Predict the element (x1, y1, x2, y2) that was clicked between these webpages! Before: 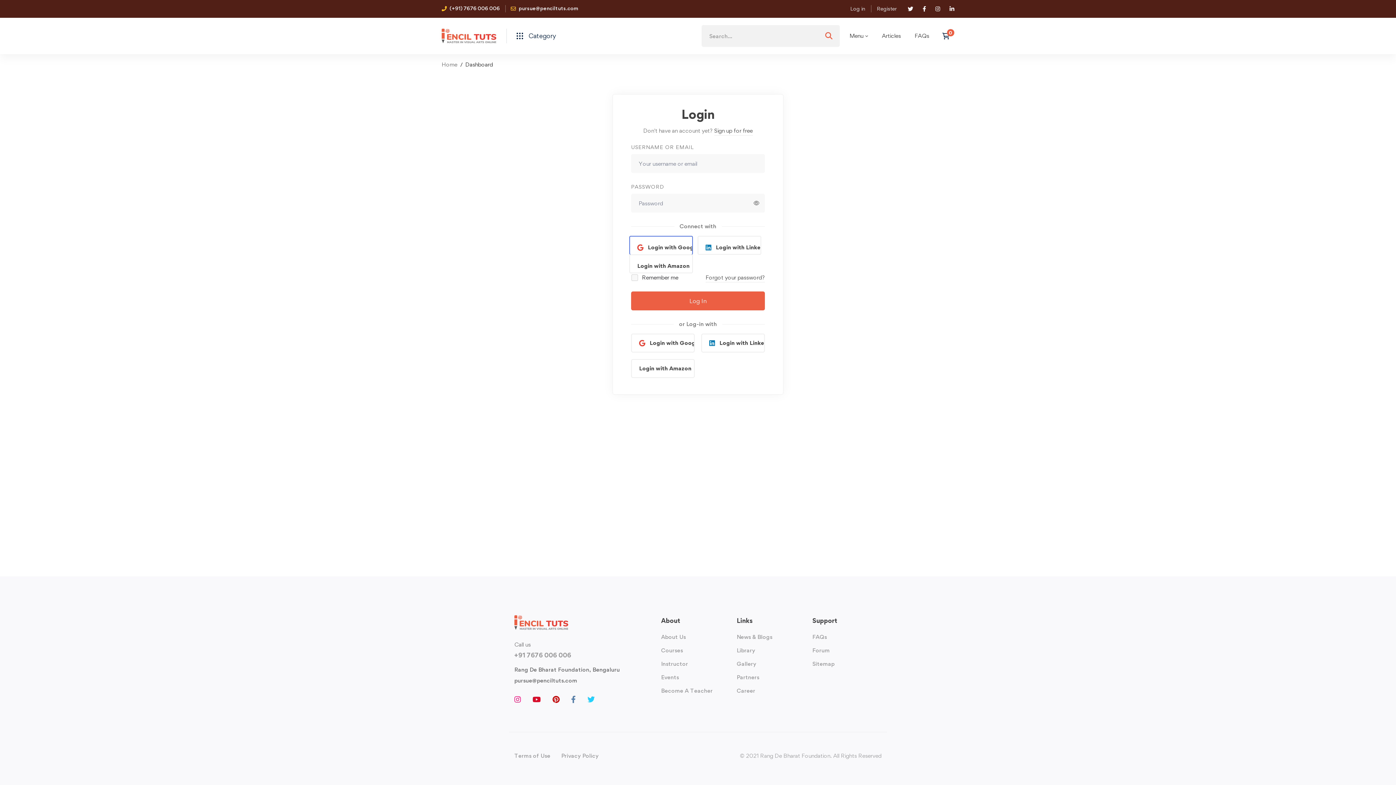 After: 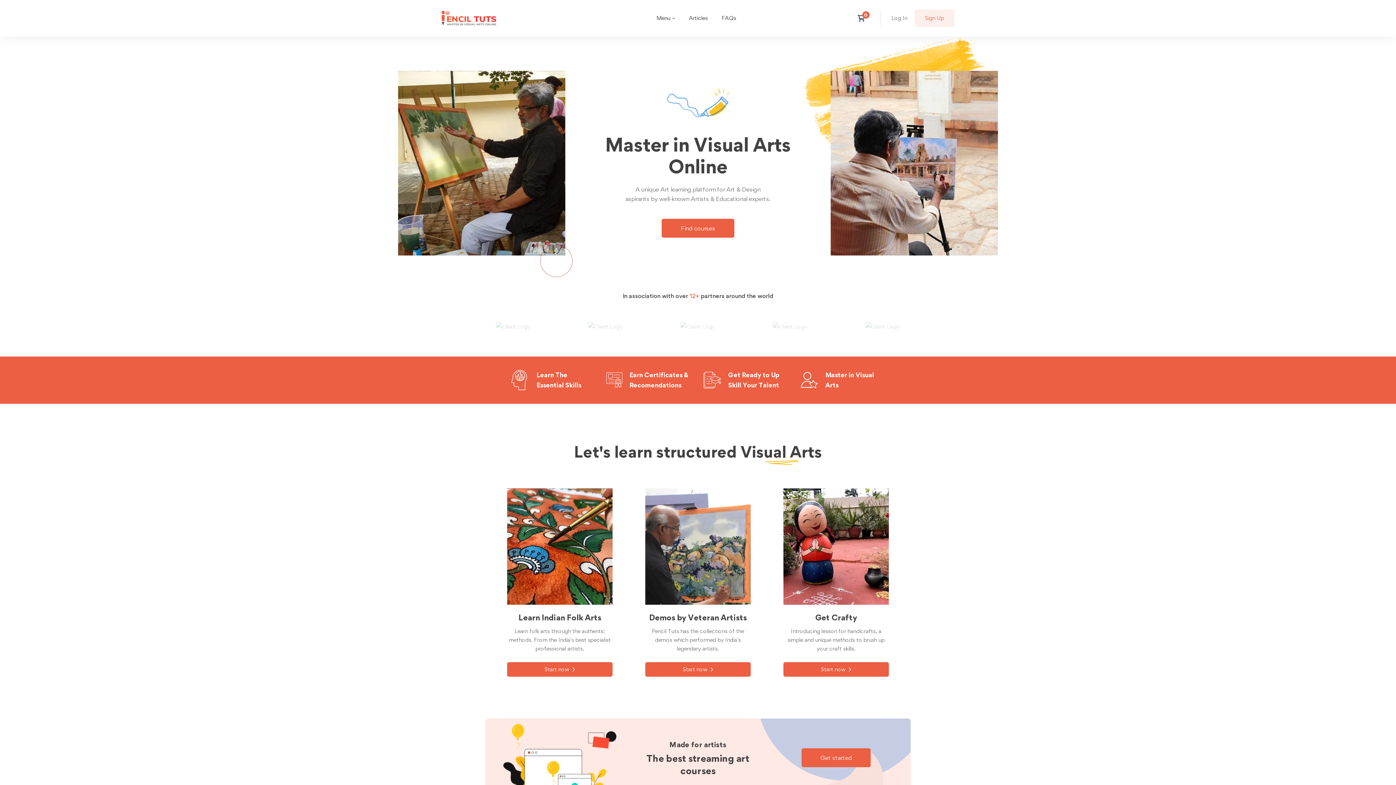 Action: bbox: (441, 60, 457, 68) label: Home